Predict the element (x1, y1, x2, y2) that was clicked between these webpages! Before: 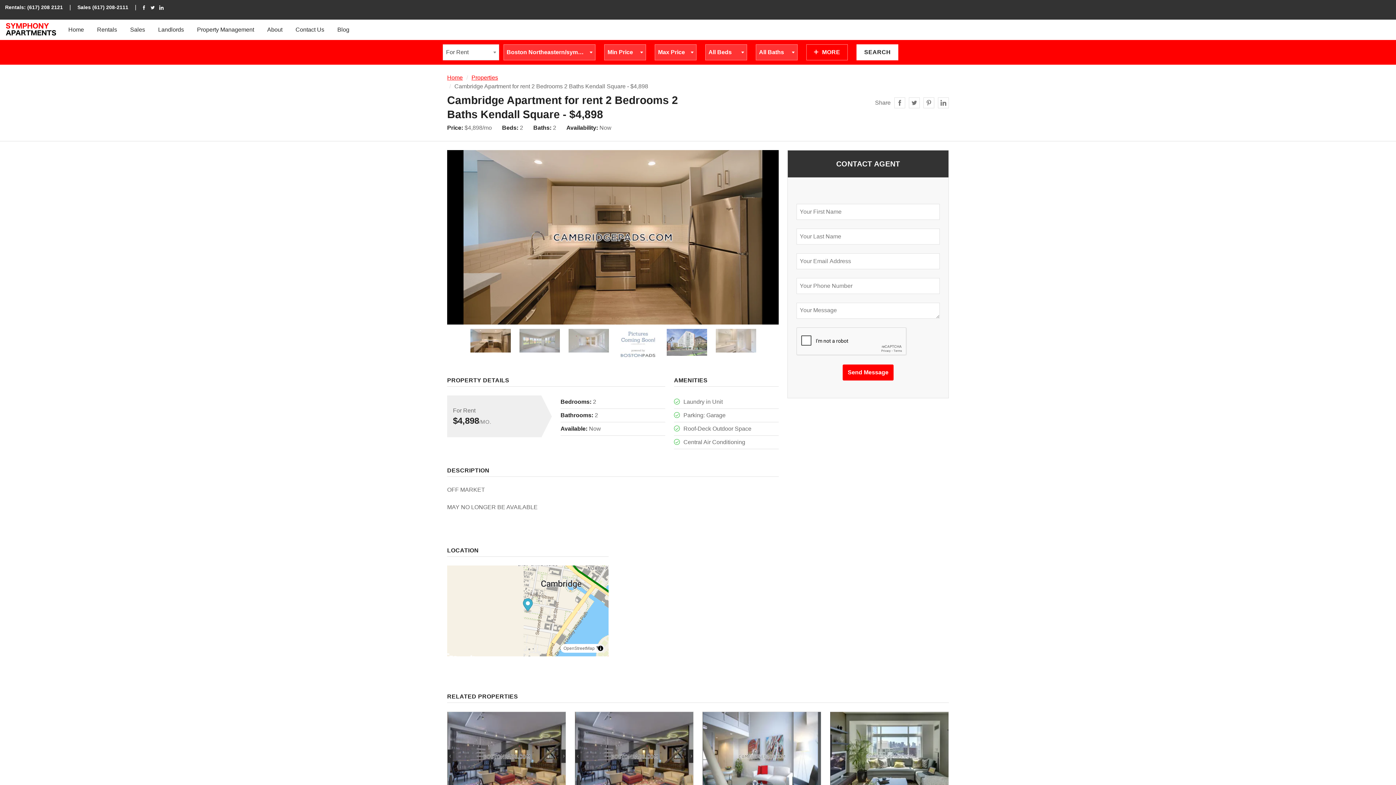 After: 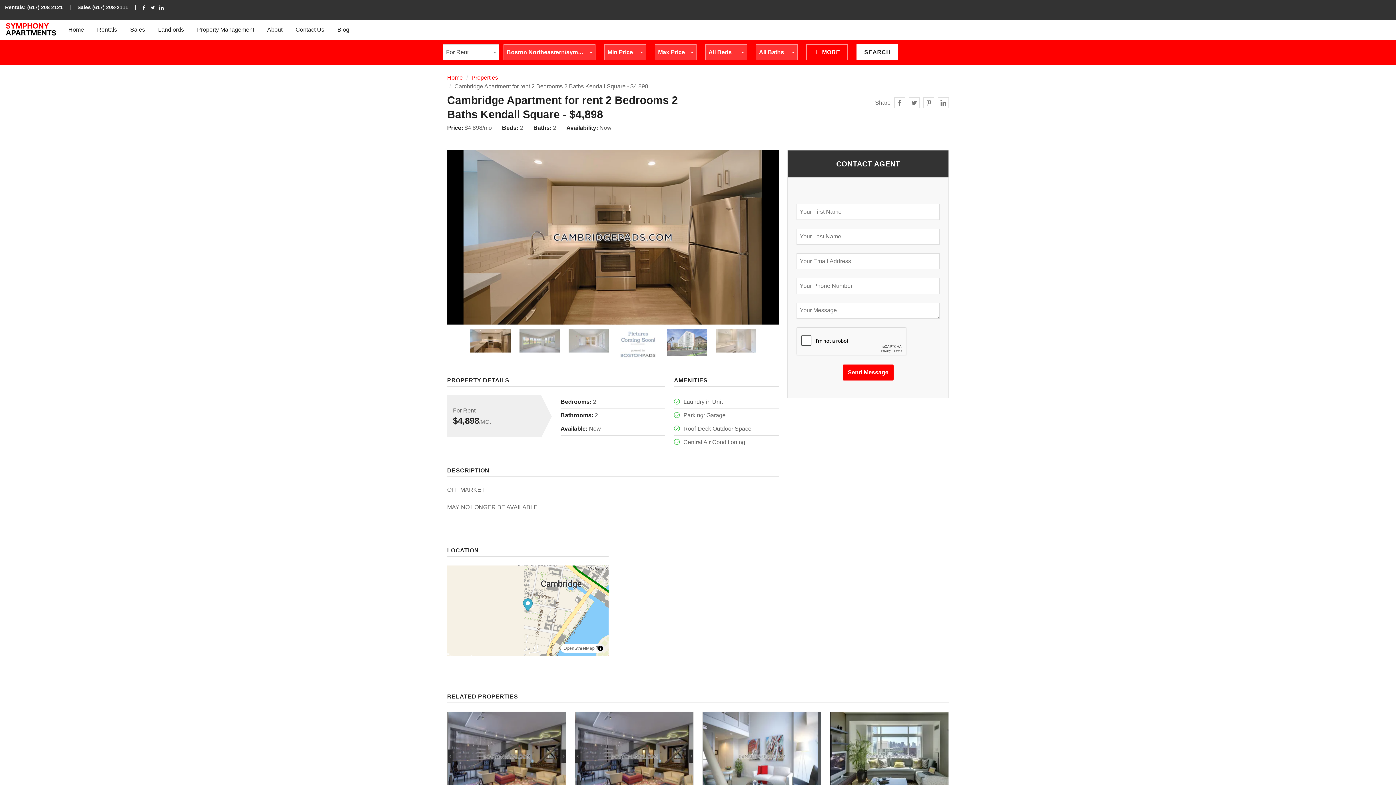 Action: bbox: (157, 2, 165, 11) label: LinkedIn